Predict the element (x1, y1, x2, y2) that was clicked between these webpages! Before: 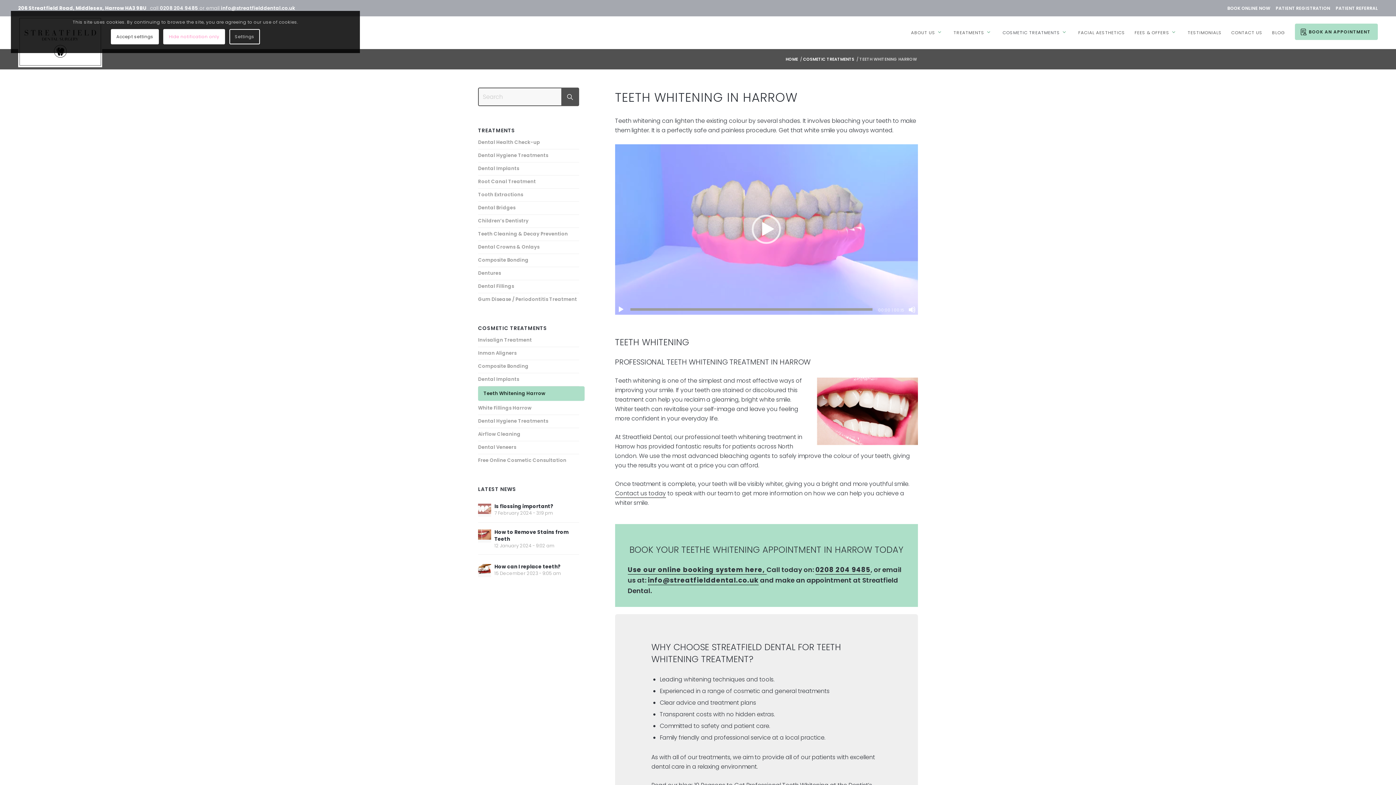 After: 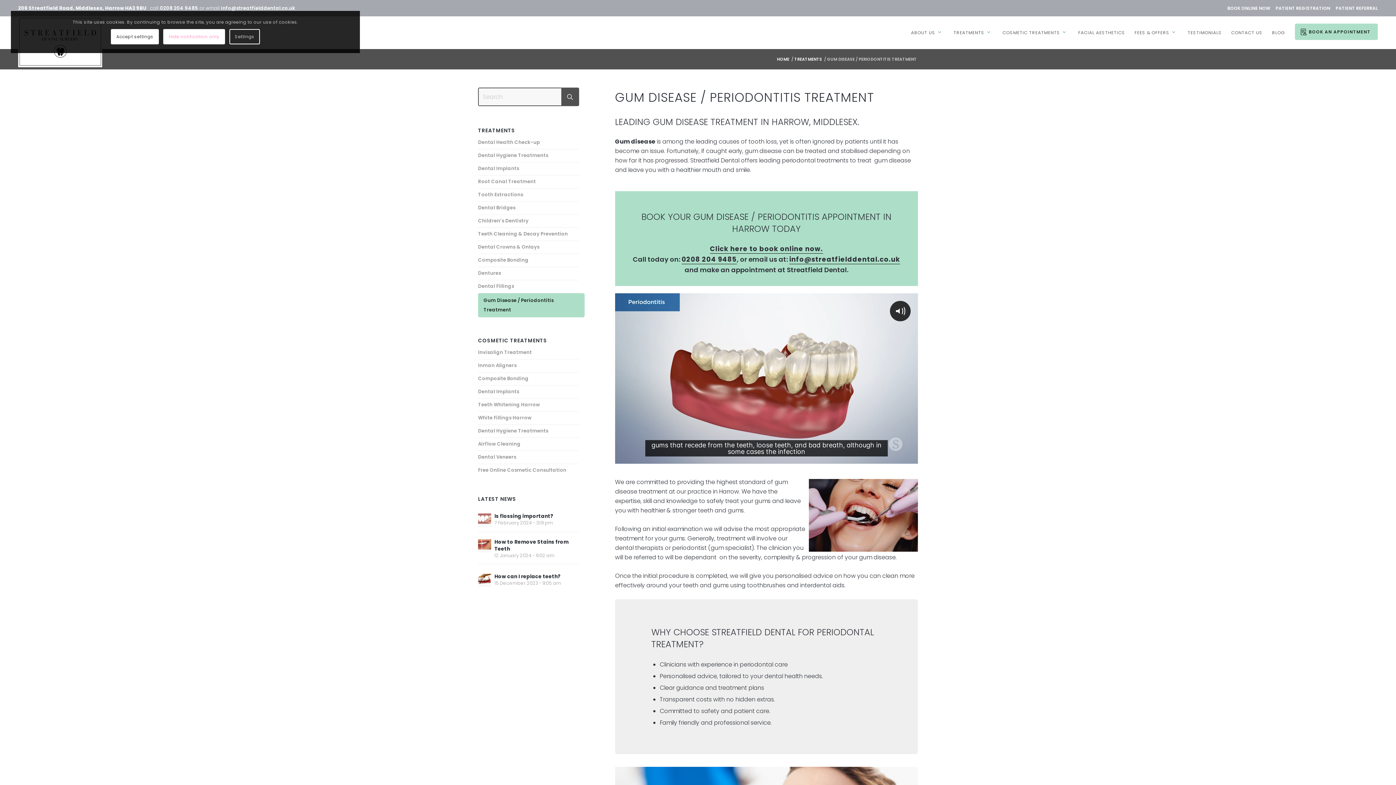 Action: label: Gum Disease / Periodontitis Treatment bbox: (478, 293, 579, 306)